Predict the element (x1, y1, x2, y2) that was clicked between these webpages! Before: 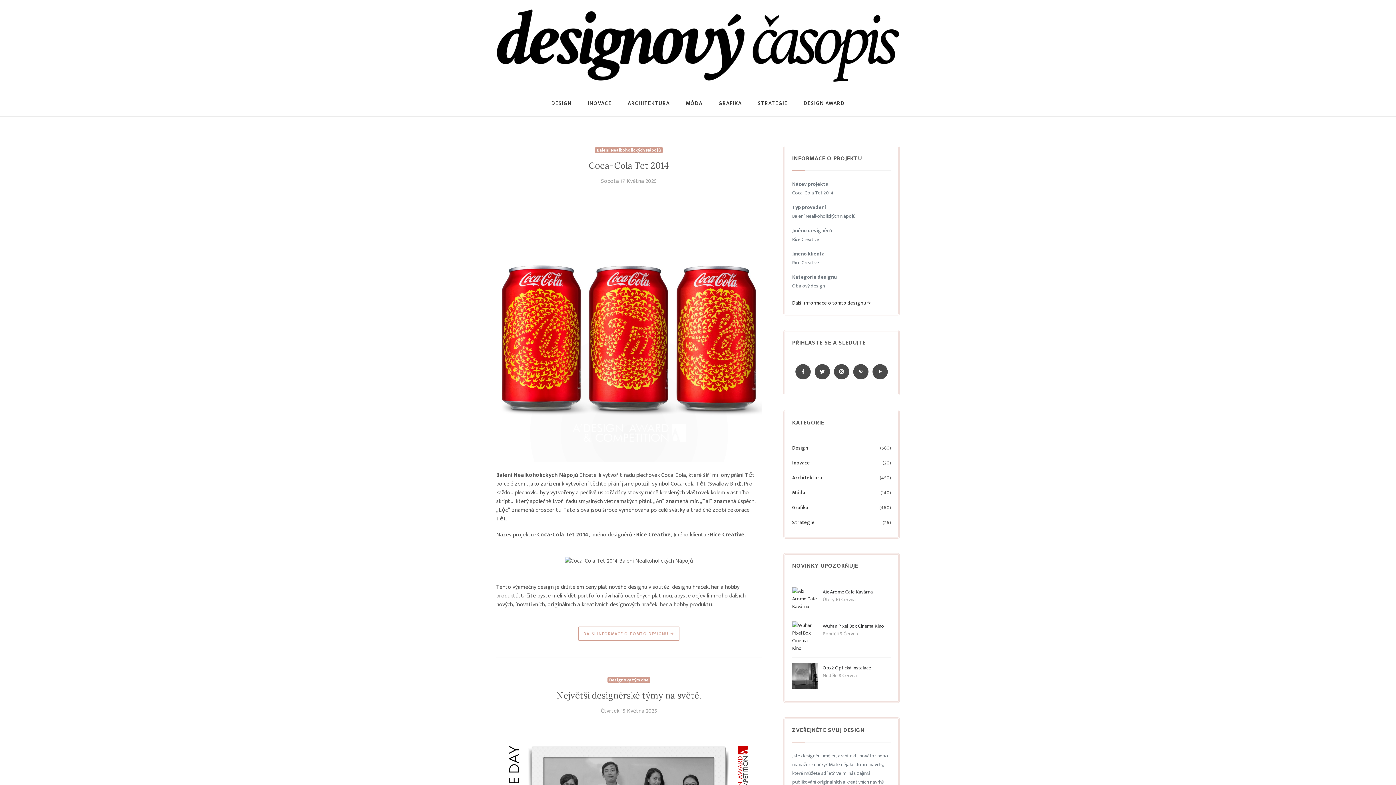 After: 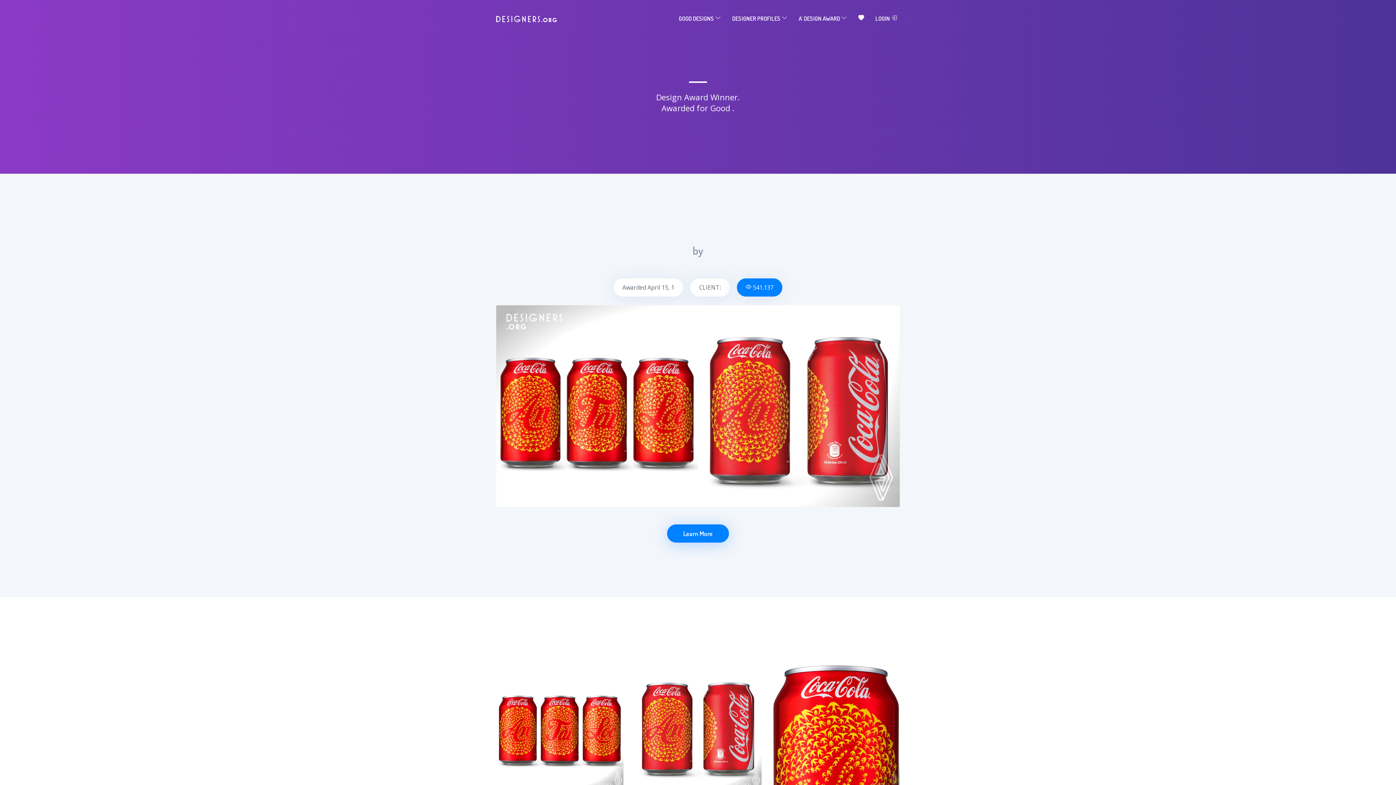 Action: bbox: (578, 627, 679, 641) label: DALŠÍ INFORMACE O TOMTO DESIGNU 